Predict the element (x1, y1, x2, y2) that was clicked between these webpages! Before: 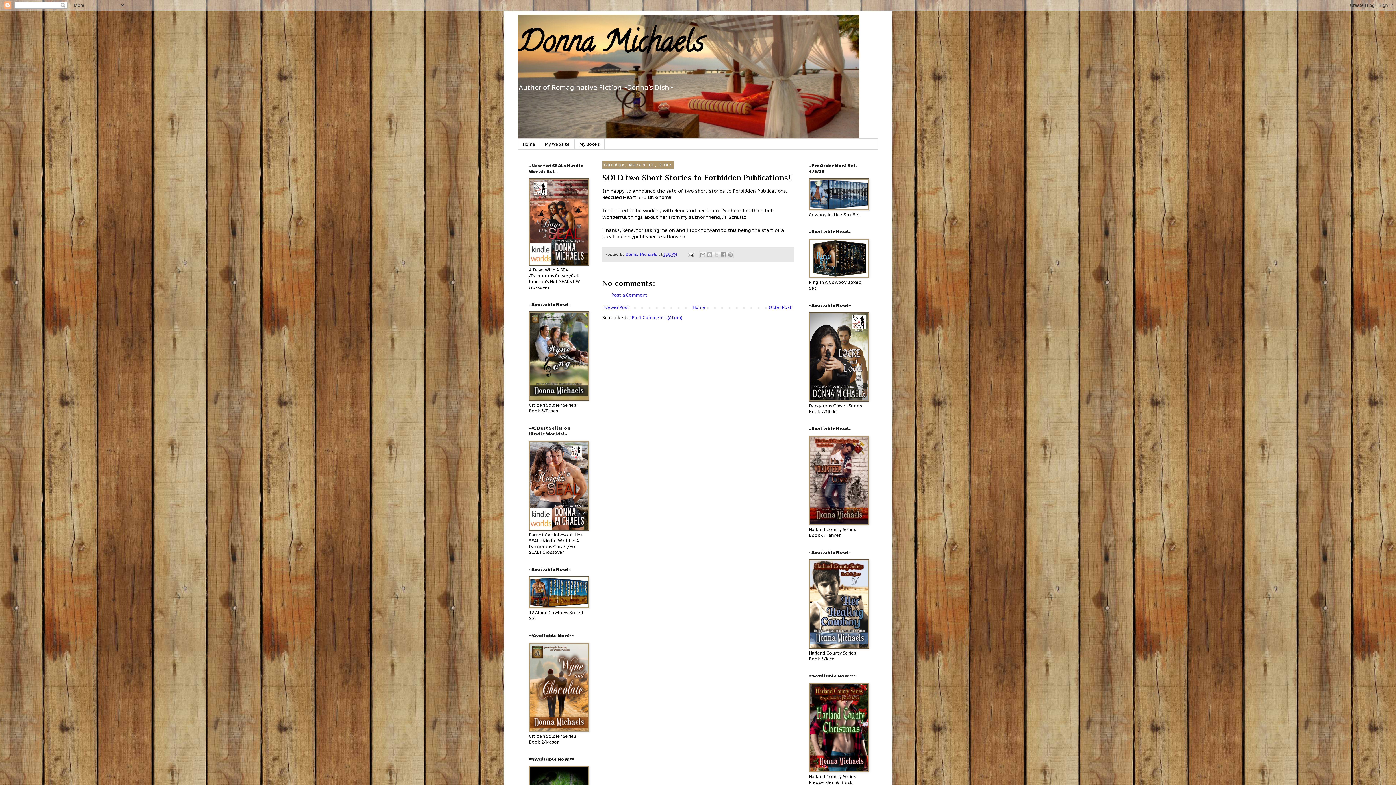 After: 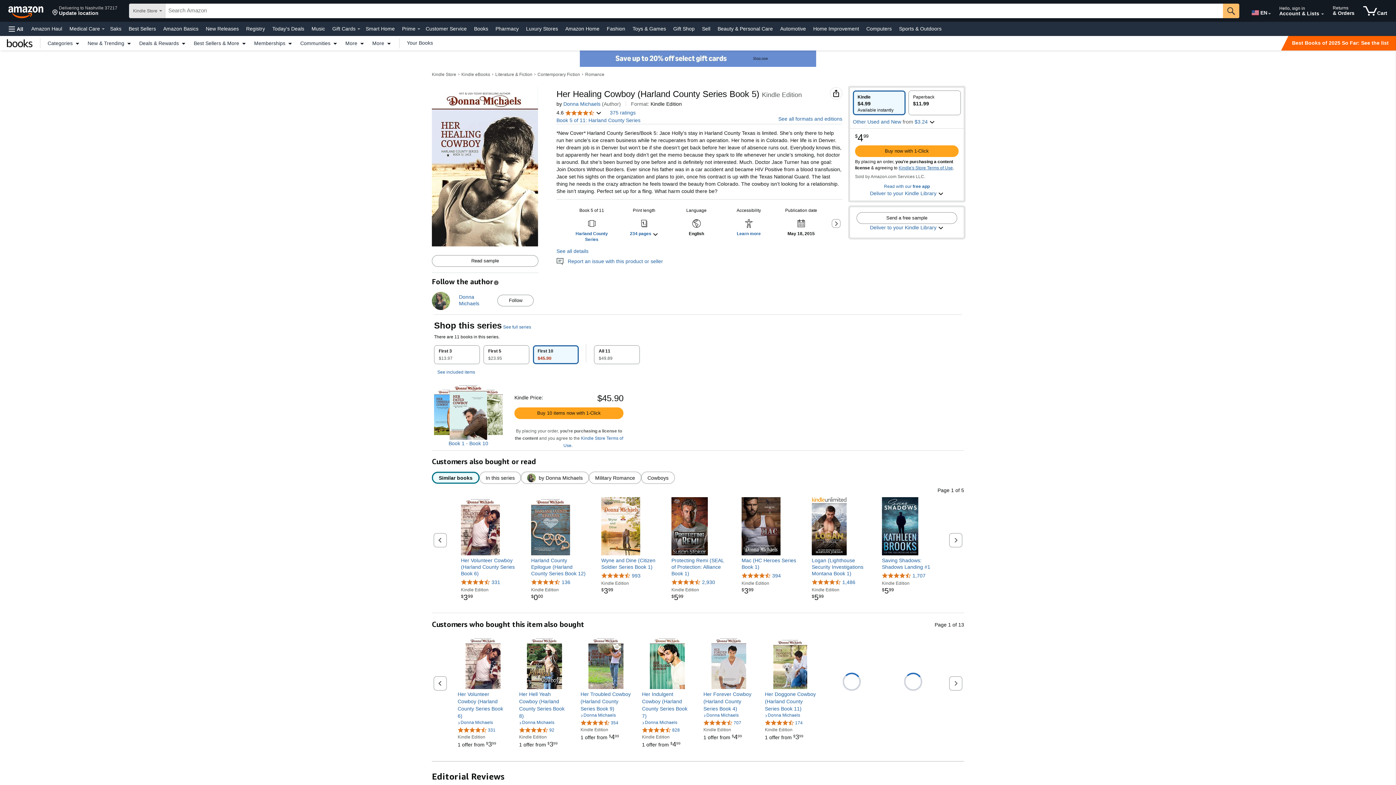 Action: bbox: (809, 644, 869, 650)